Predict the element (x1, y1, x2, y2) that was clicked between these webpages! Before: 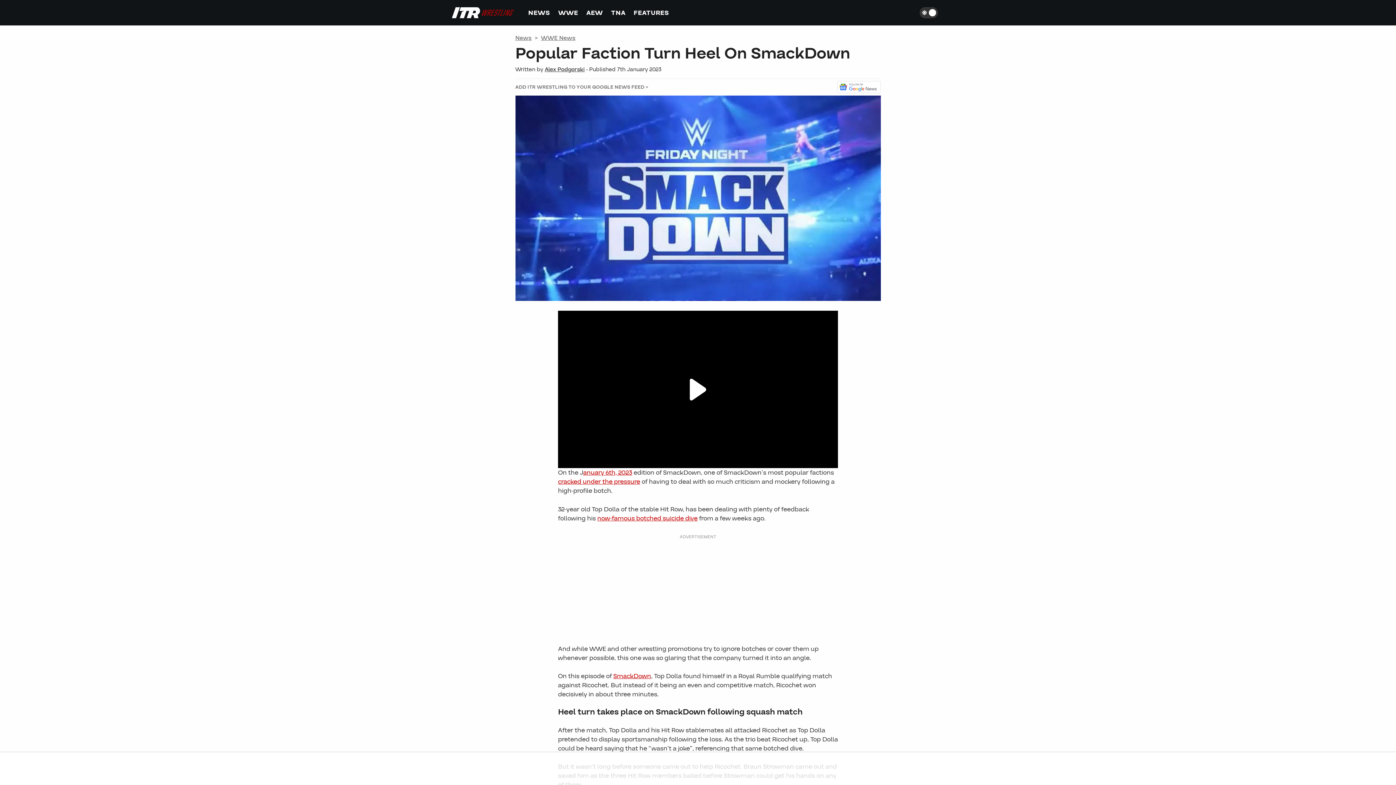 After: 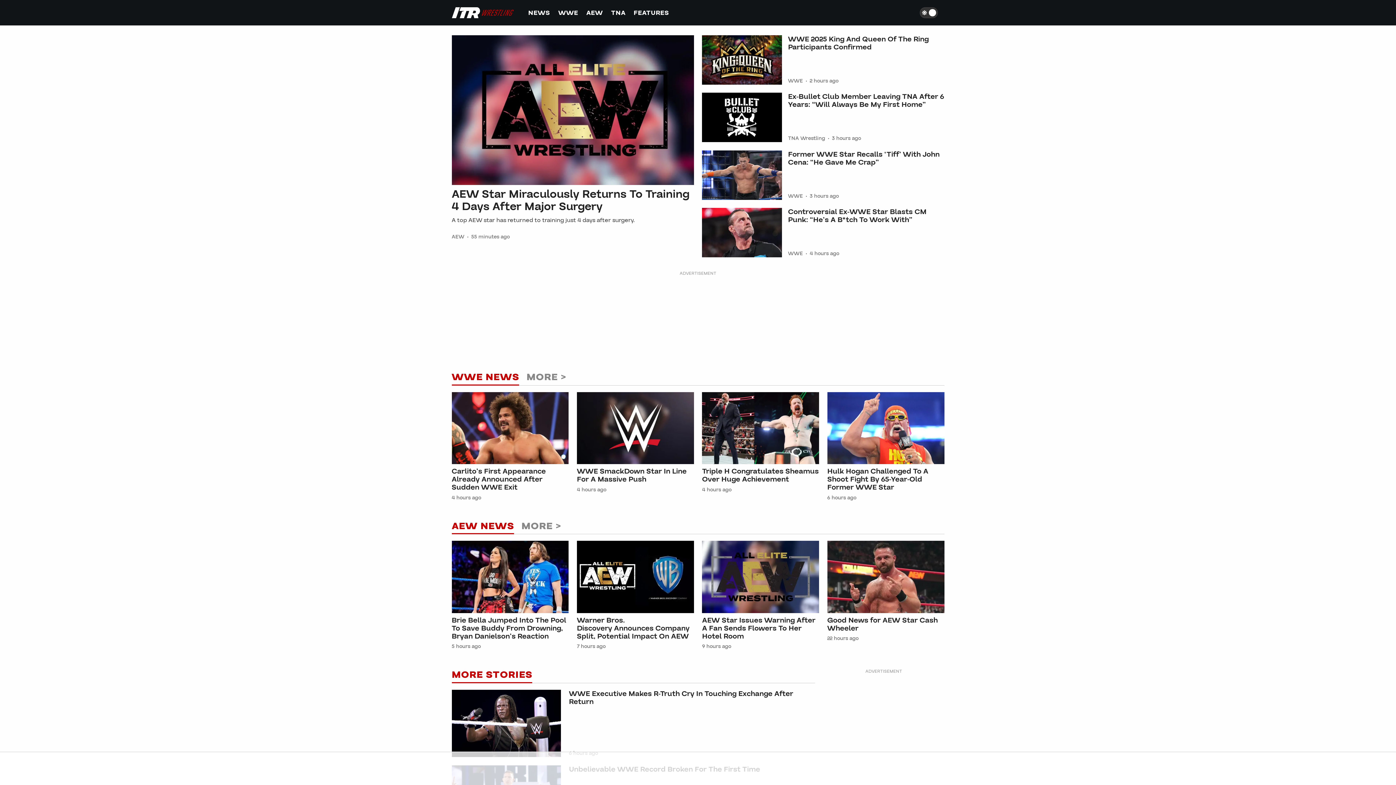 Action: bbox: (451, 7, 513, 18)